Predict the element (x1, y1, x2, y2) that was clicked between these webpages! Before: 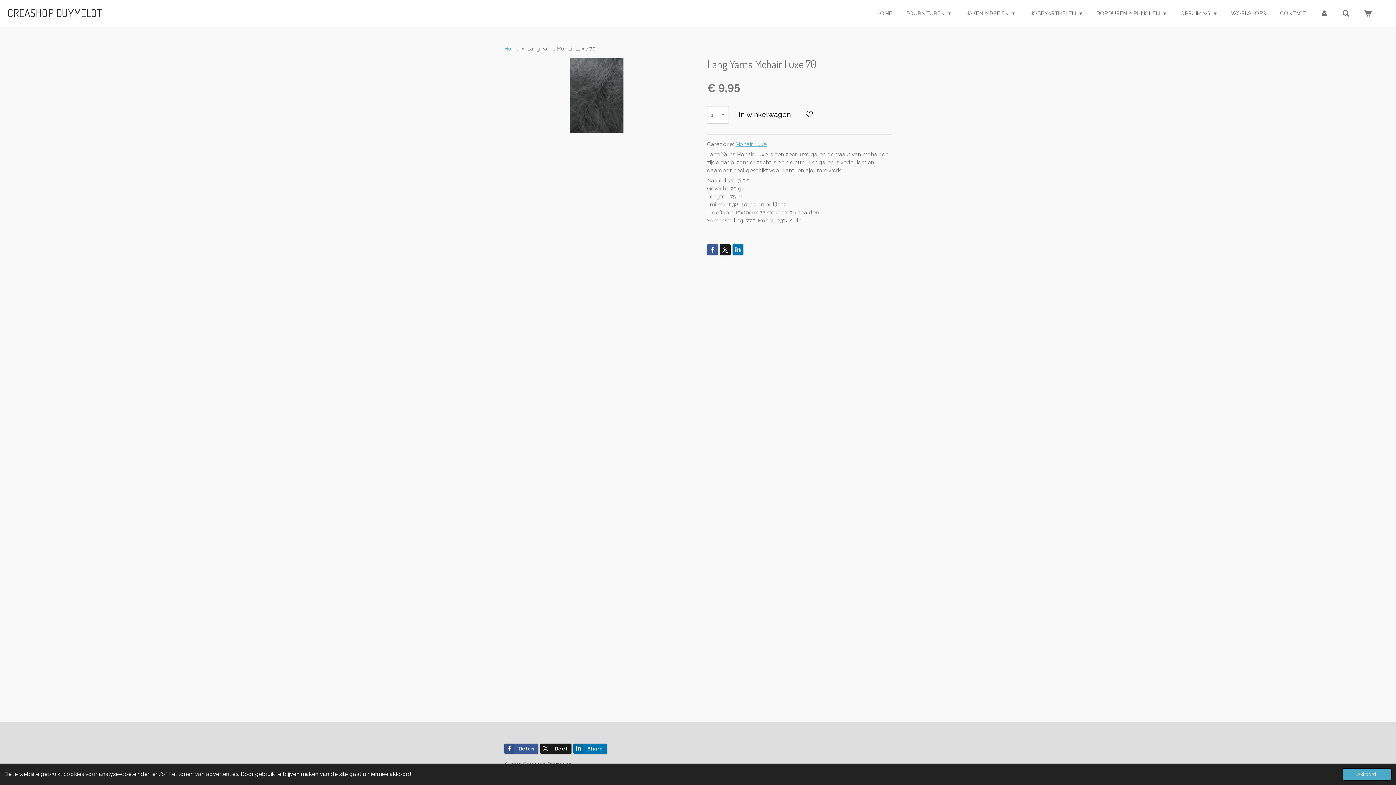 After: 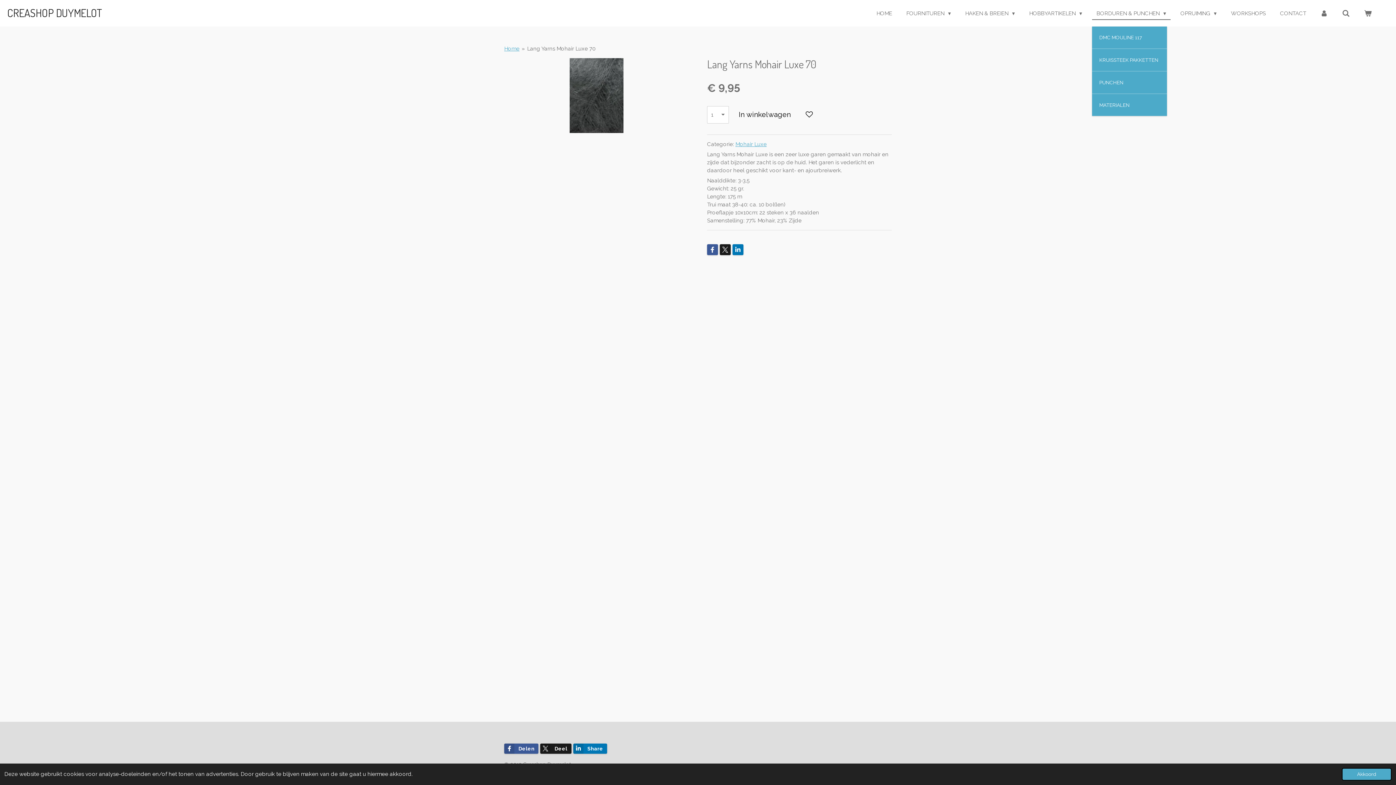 Action: bbox: (1092, 7, 1170, 19) label: BORDUREN & PUNCHEN 